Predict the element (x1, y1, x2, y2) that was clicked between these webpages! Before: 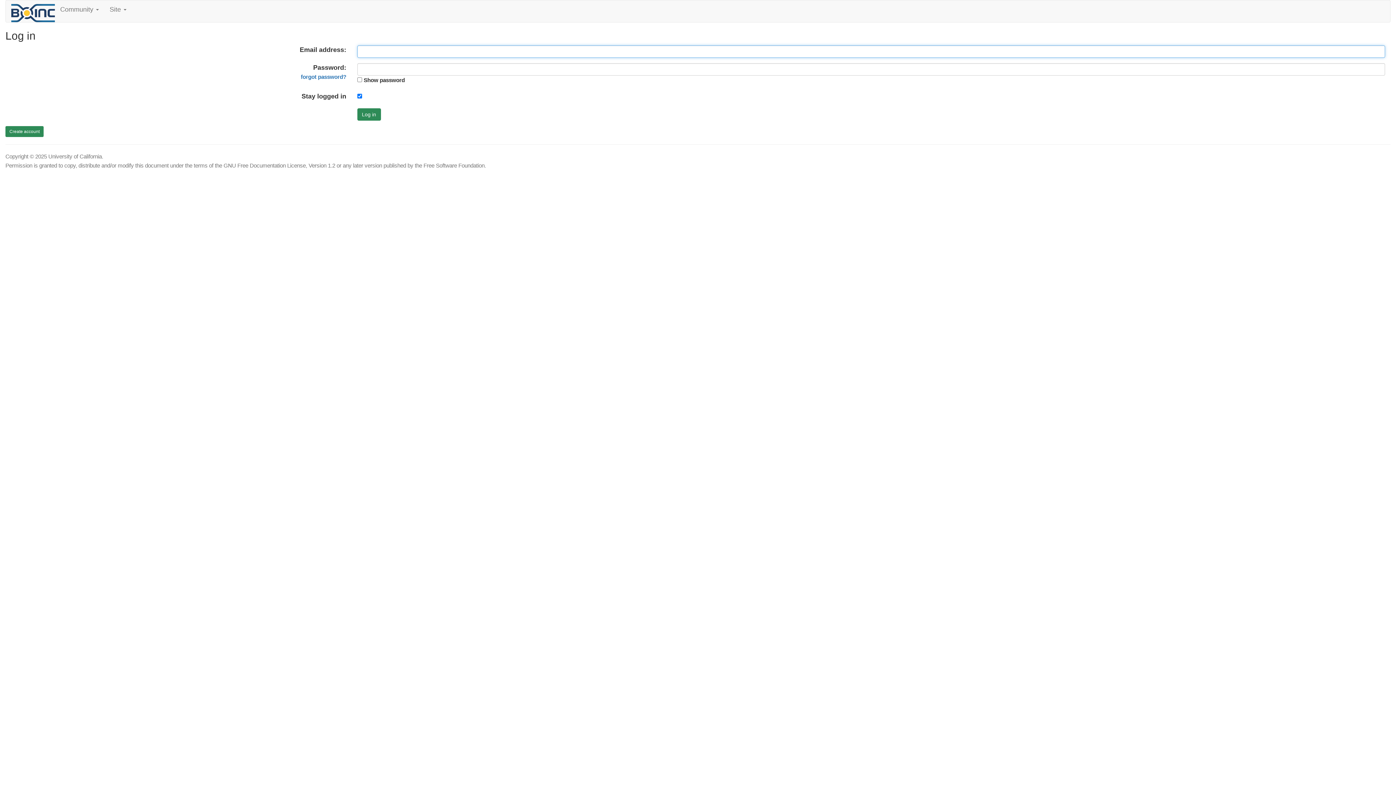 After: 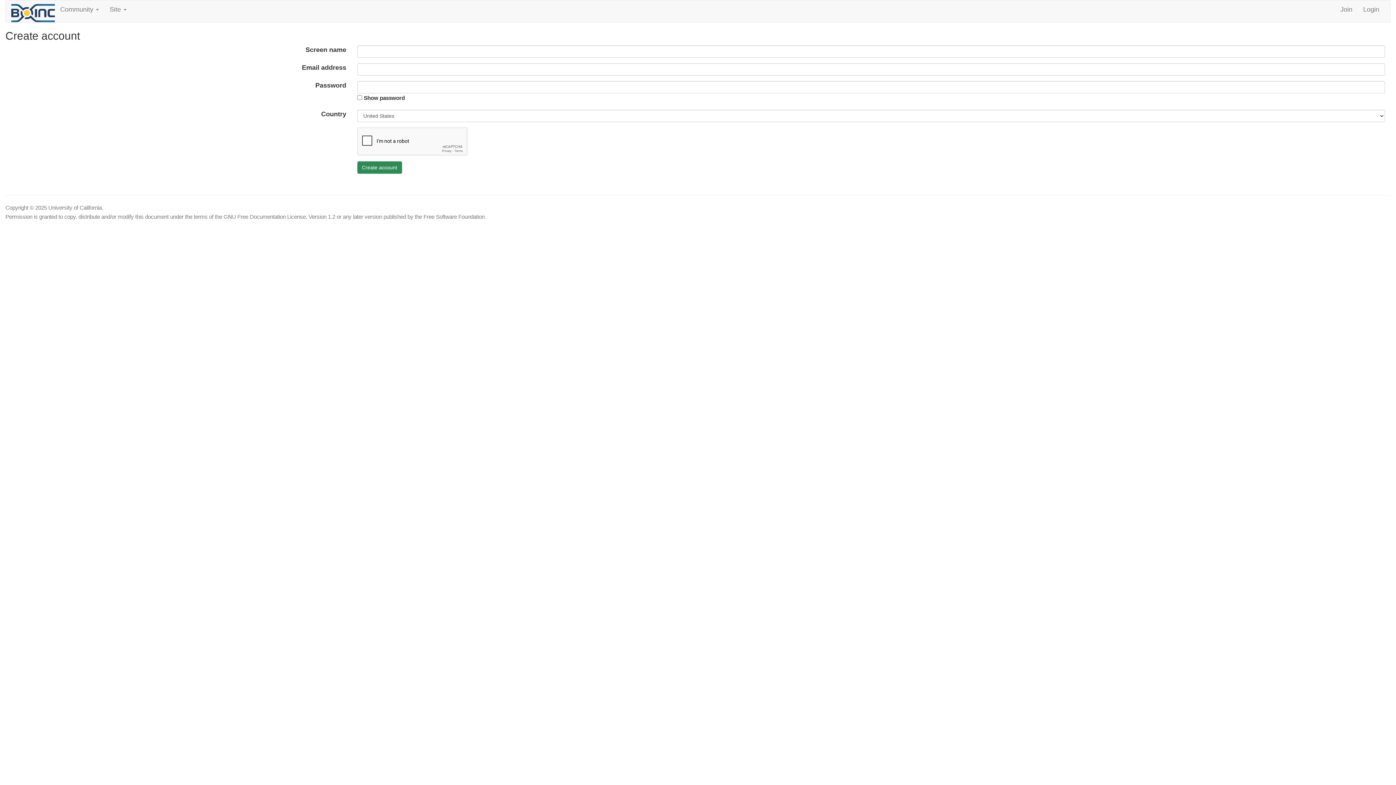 Action: label: Create account bbox: (5, 126, 43, 137)